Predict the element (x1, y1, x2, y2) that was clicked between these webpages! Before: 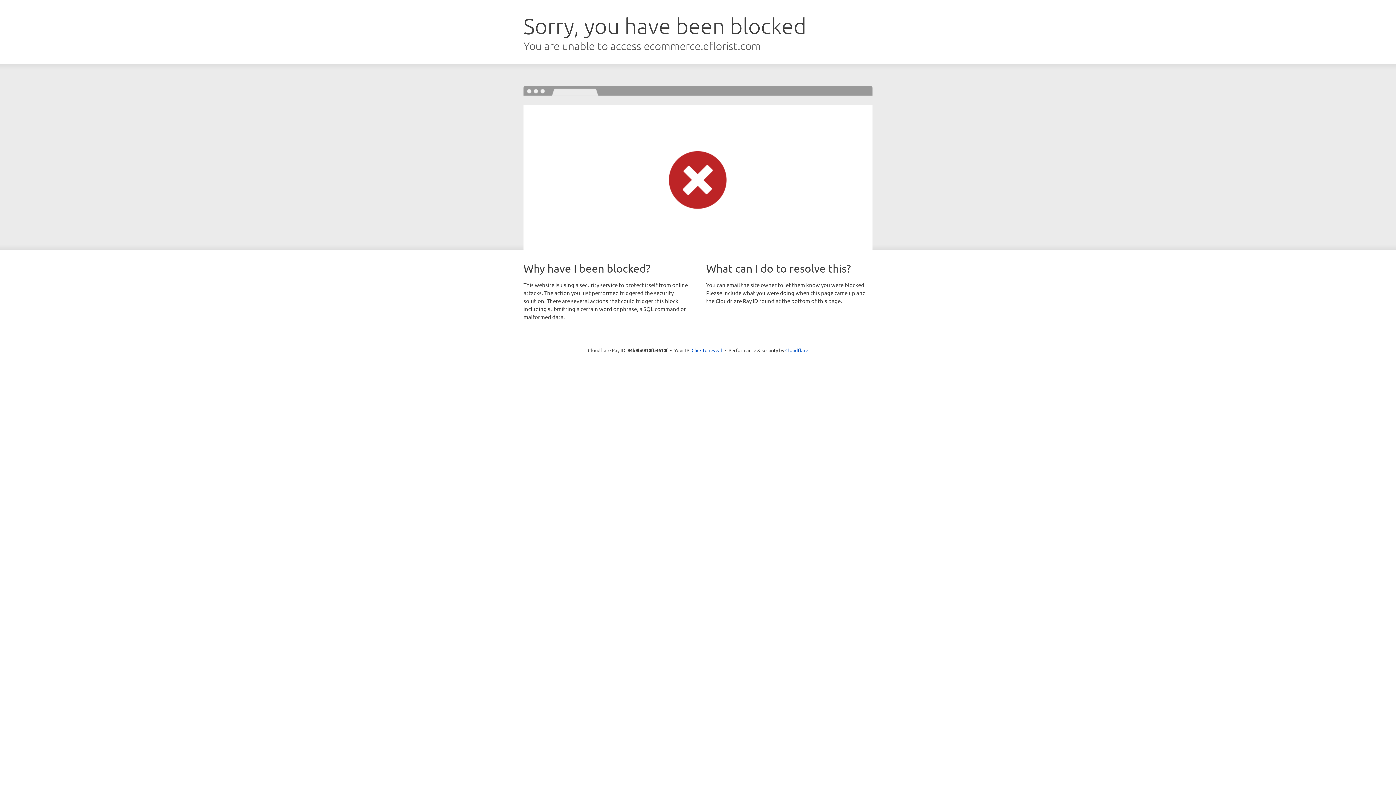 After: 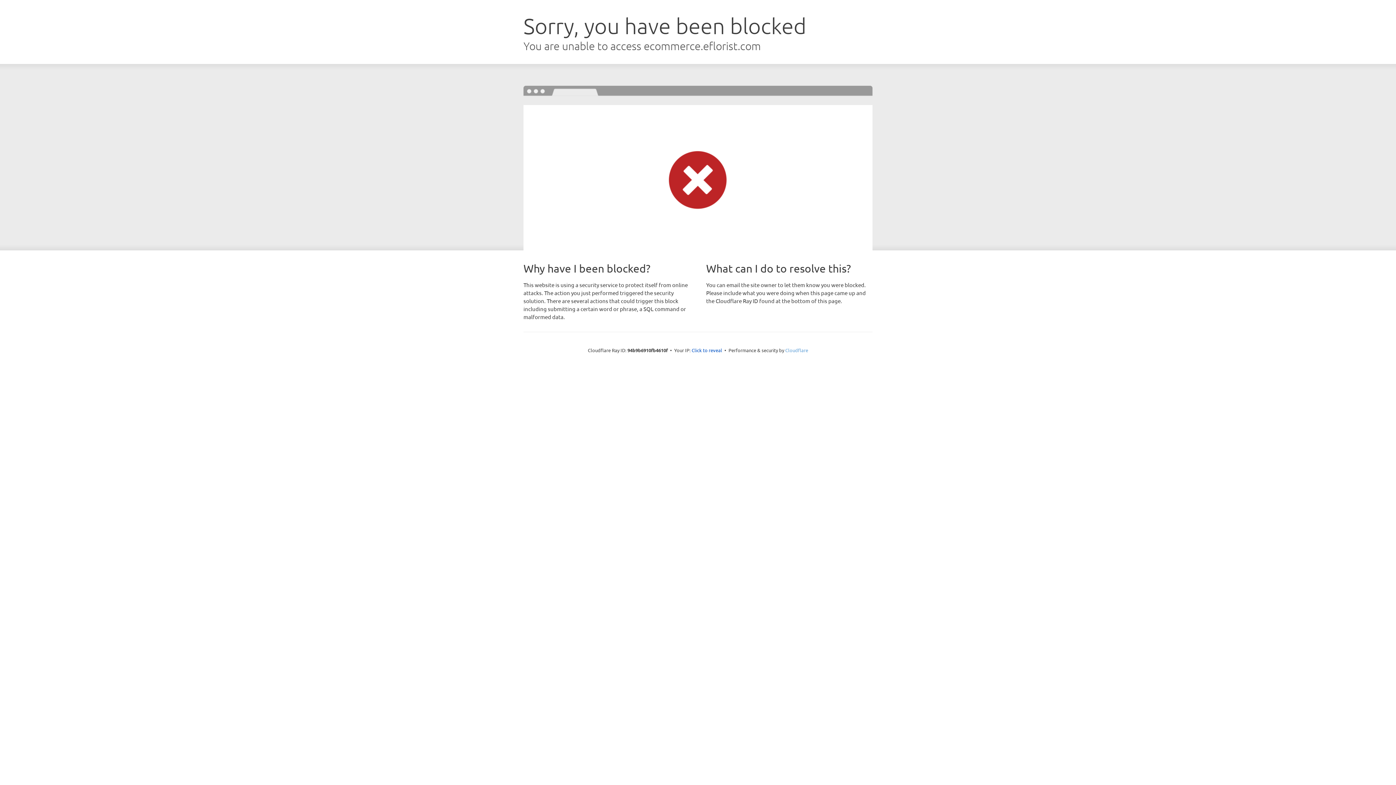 Action: bbox: (785, 347, 808, 353) label: Cloudflare